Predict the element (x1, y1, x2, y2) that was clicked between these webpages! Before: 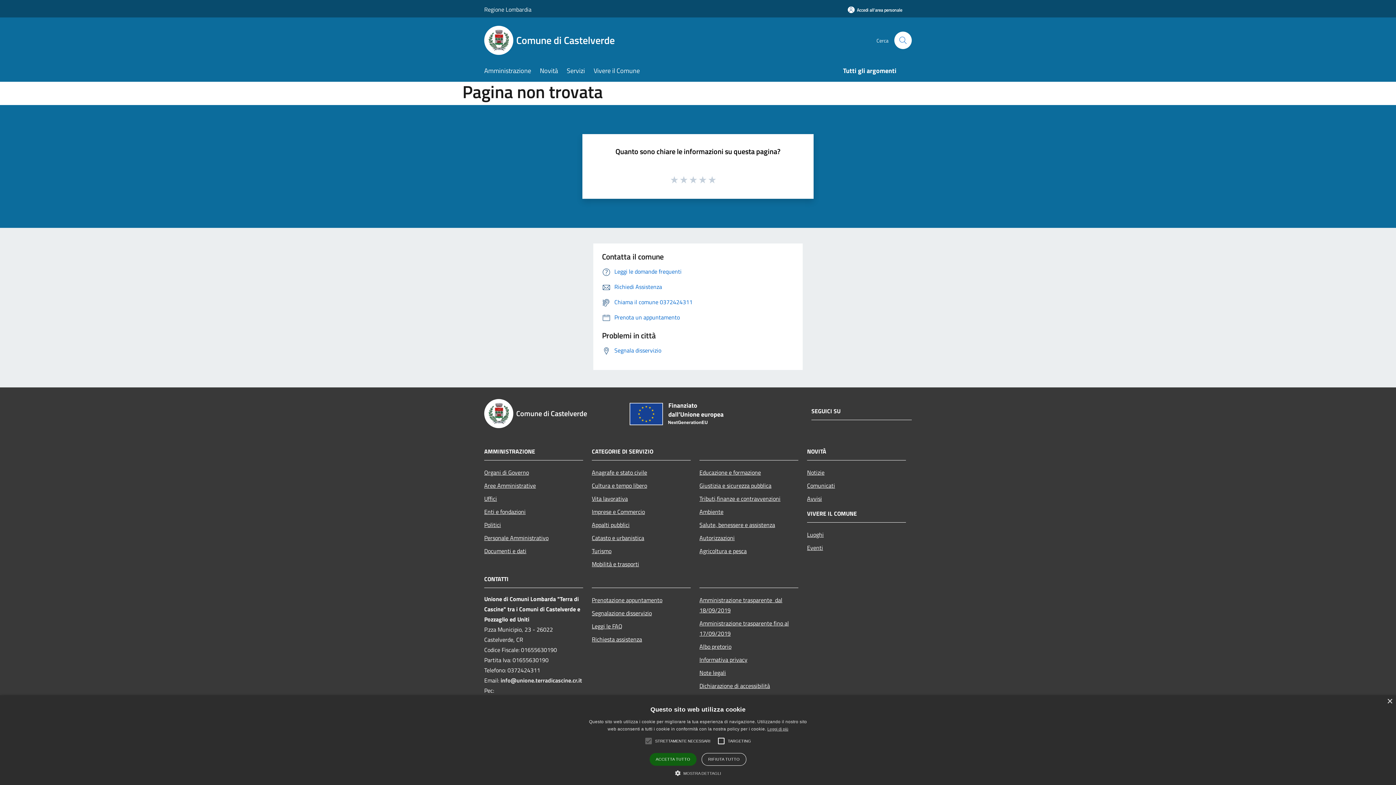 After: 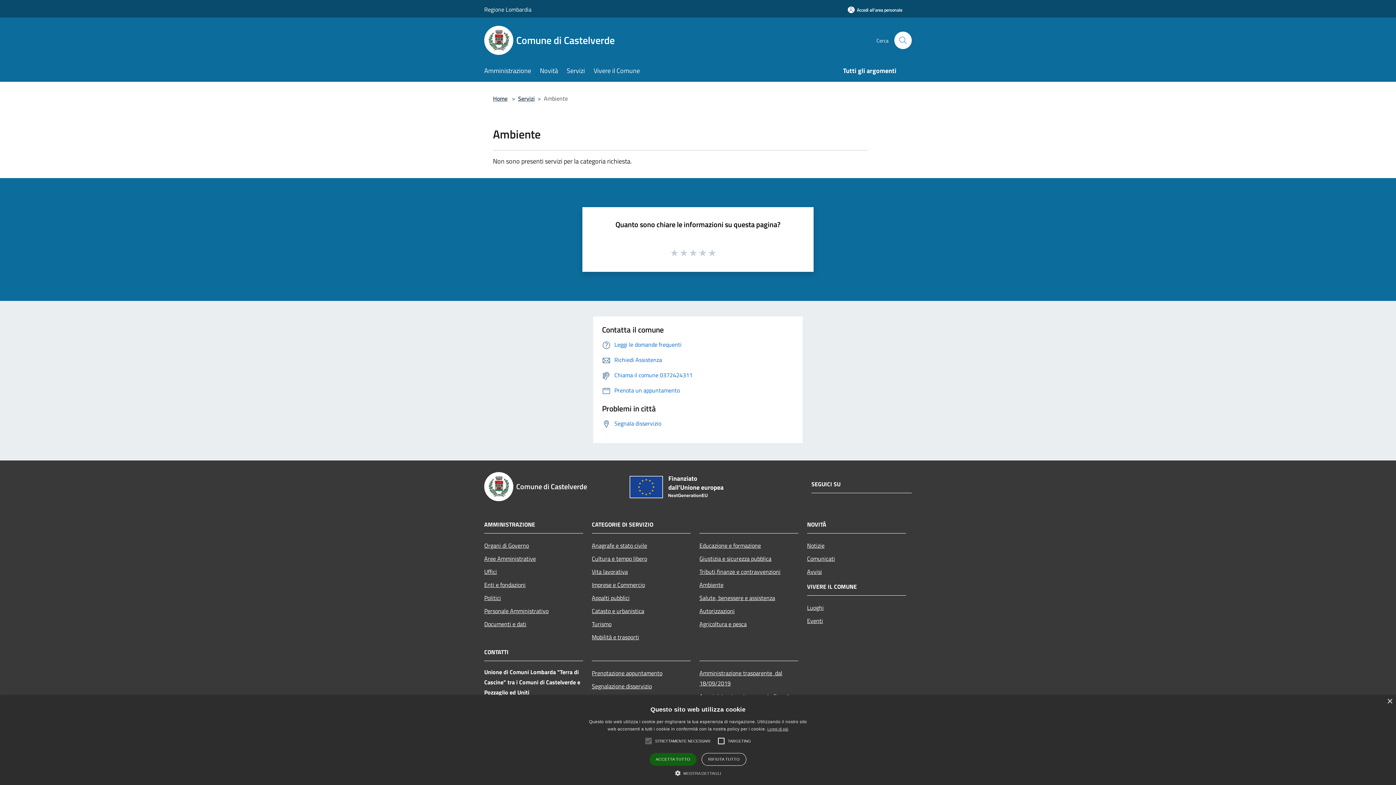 Action: bbox: (699, 505, 798, 518) label: Ambiente